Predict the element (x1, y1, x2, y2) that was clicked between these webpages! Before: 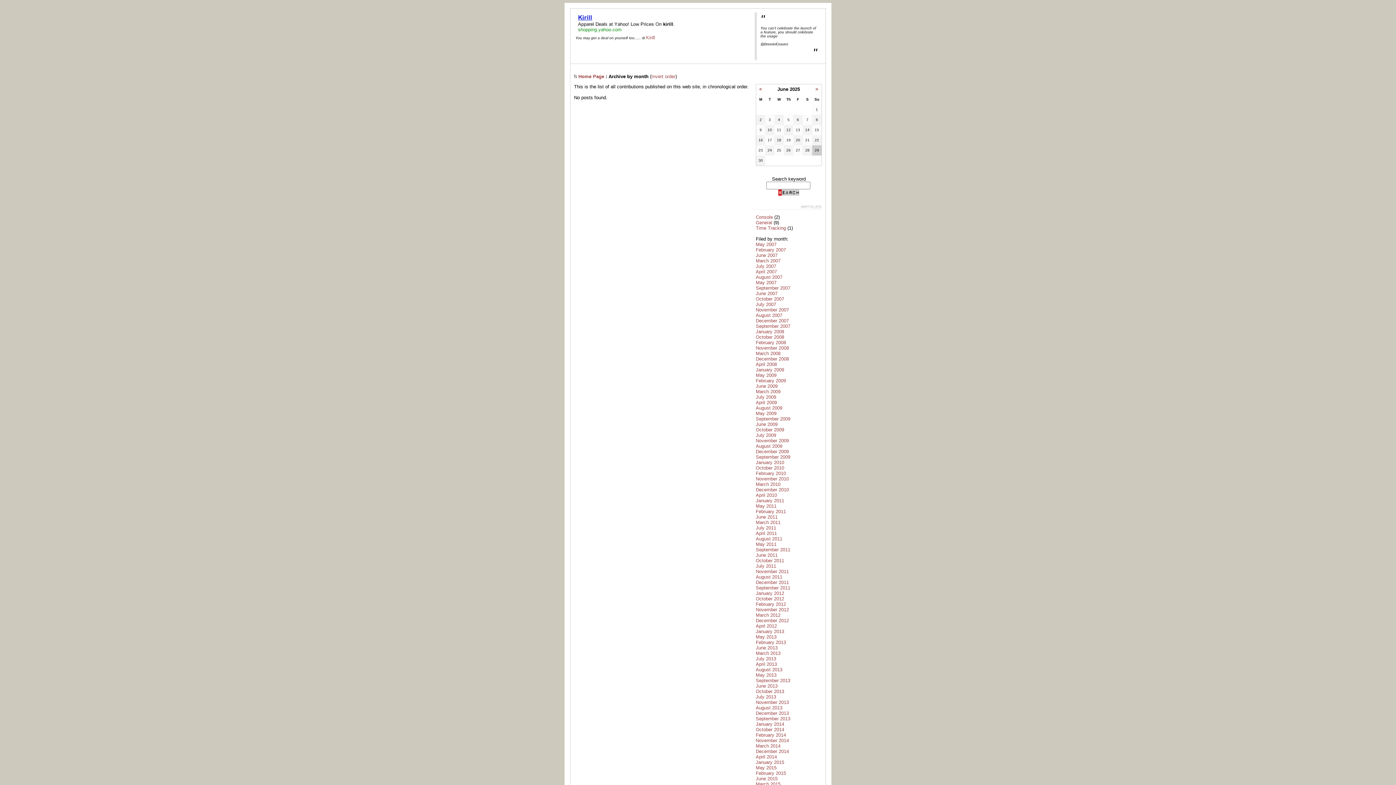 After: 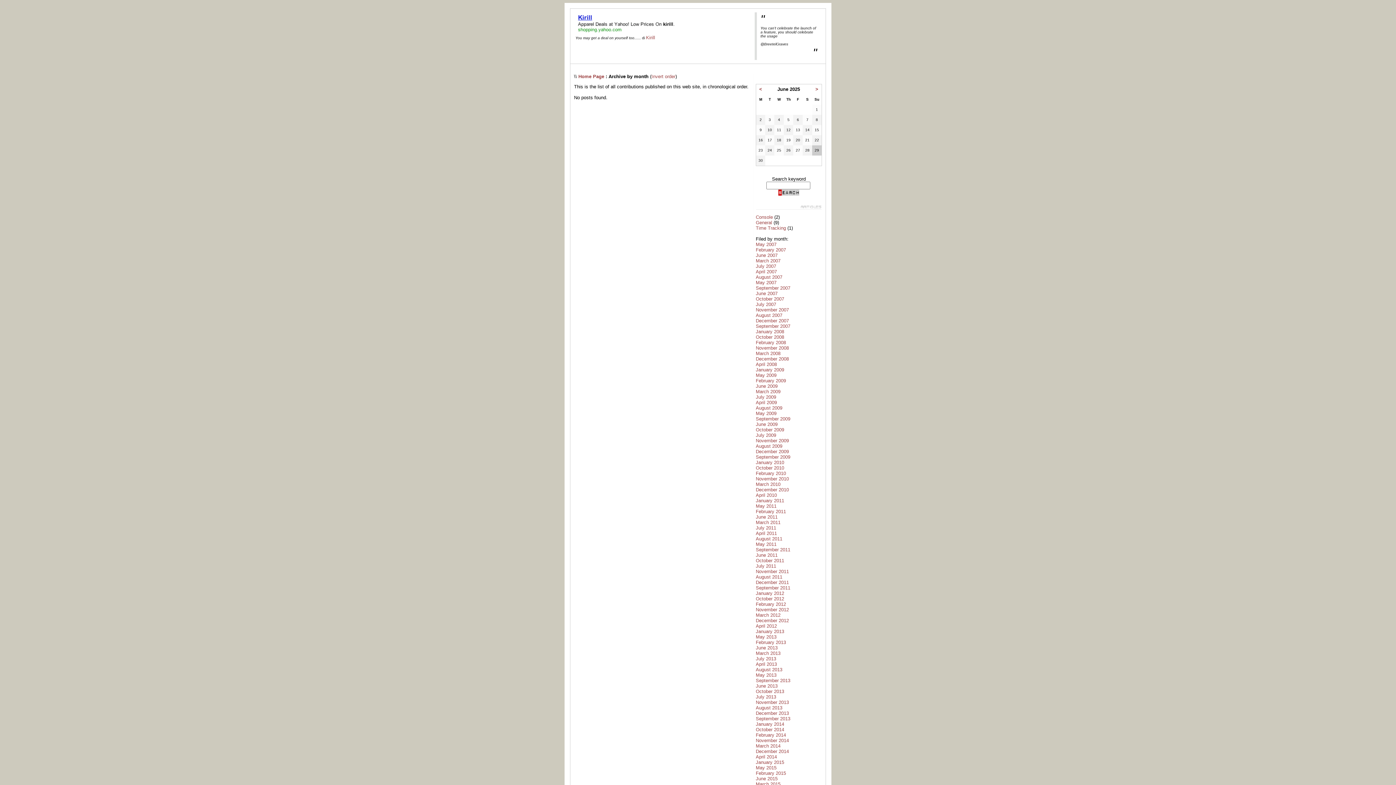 Action: label: November 2014 bbox: (756, 738, 789, 743)